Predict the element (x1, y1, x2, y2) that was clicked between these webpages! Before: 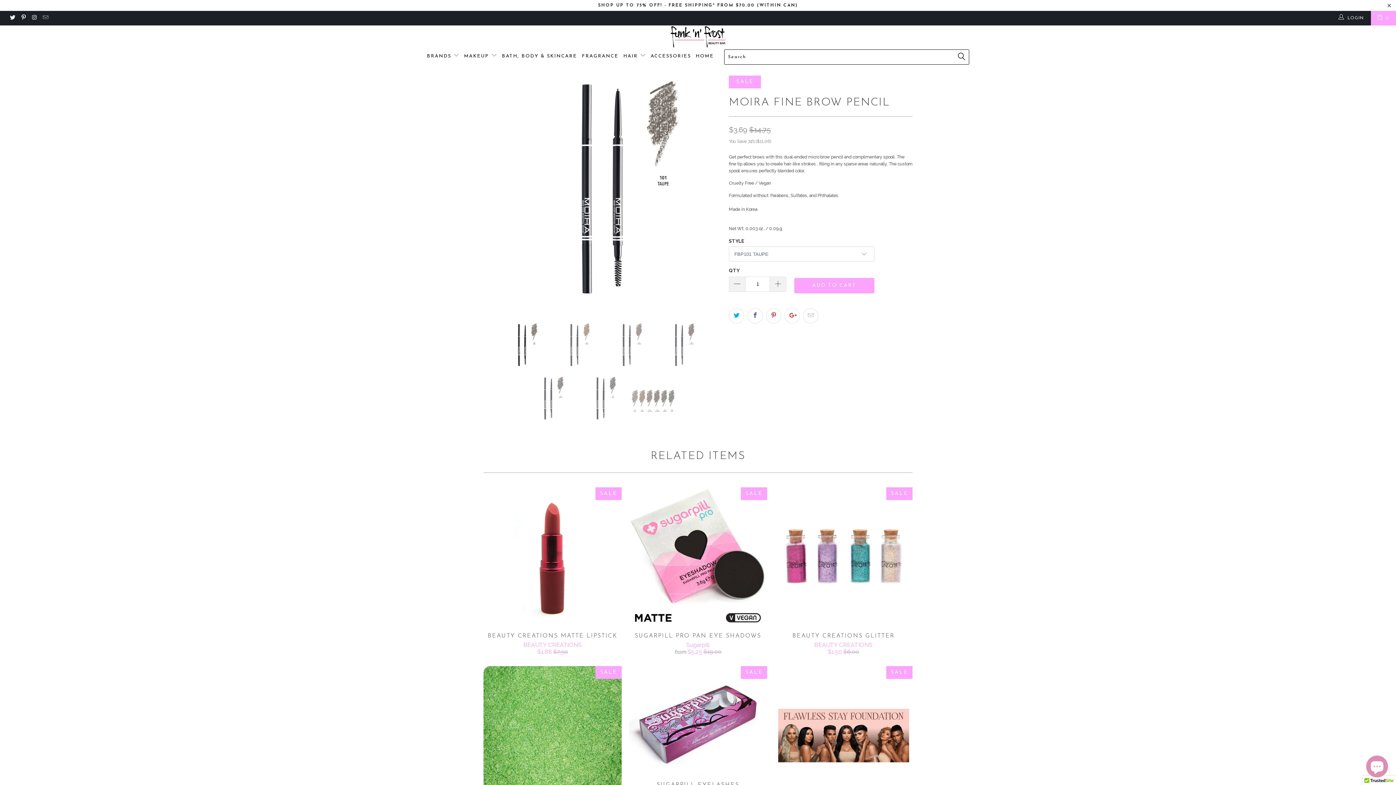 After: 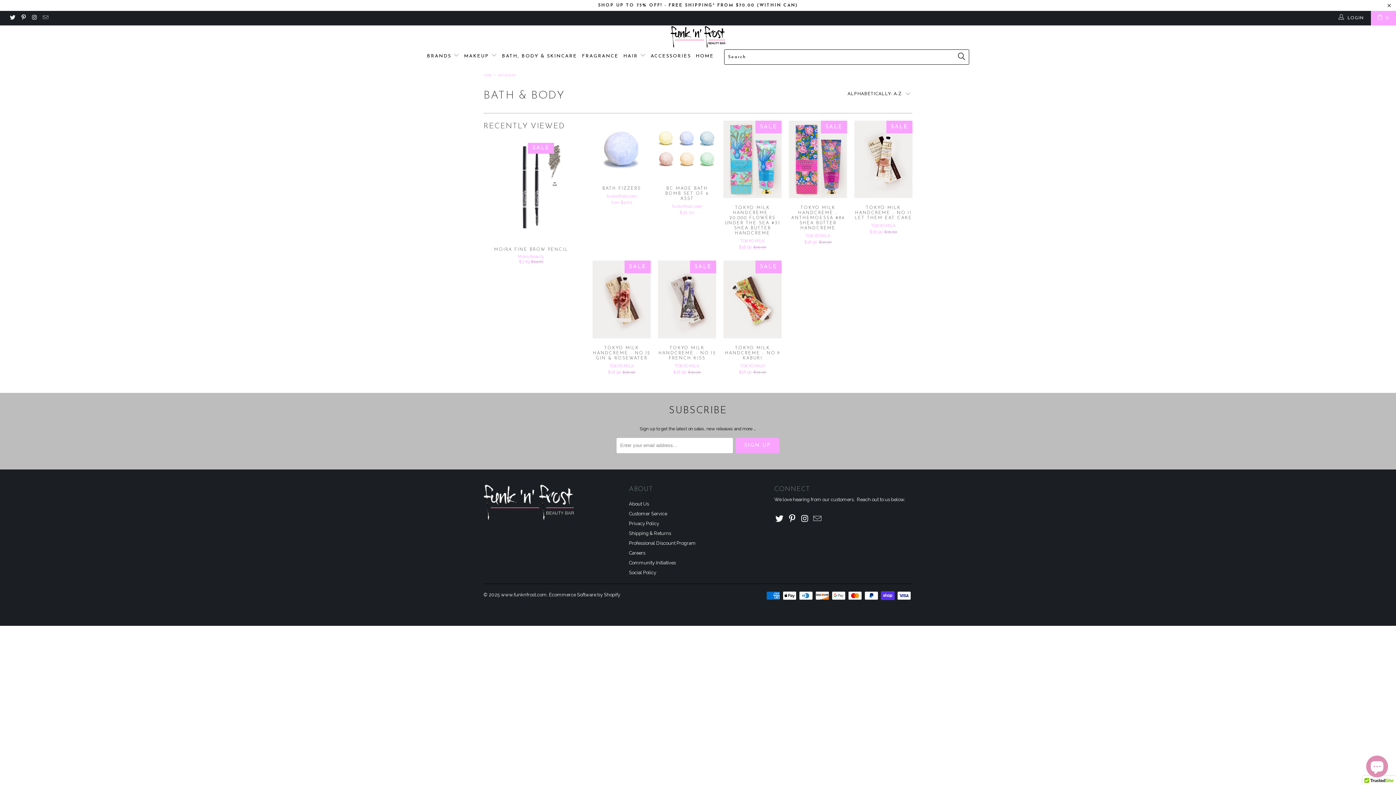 Action: label: BATH, BODY & SKINCARE bbox: (502, 48, 577, 64)